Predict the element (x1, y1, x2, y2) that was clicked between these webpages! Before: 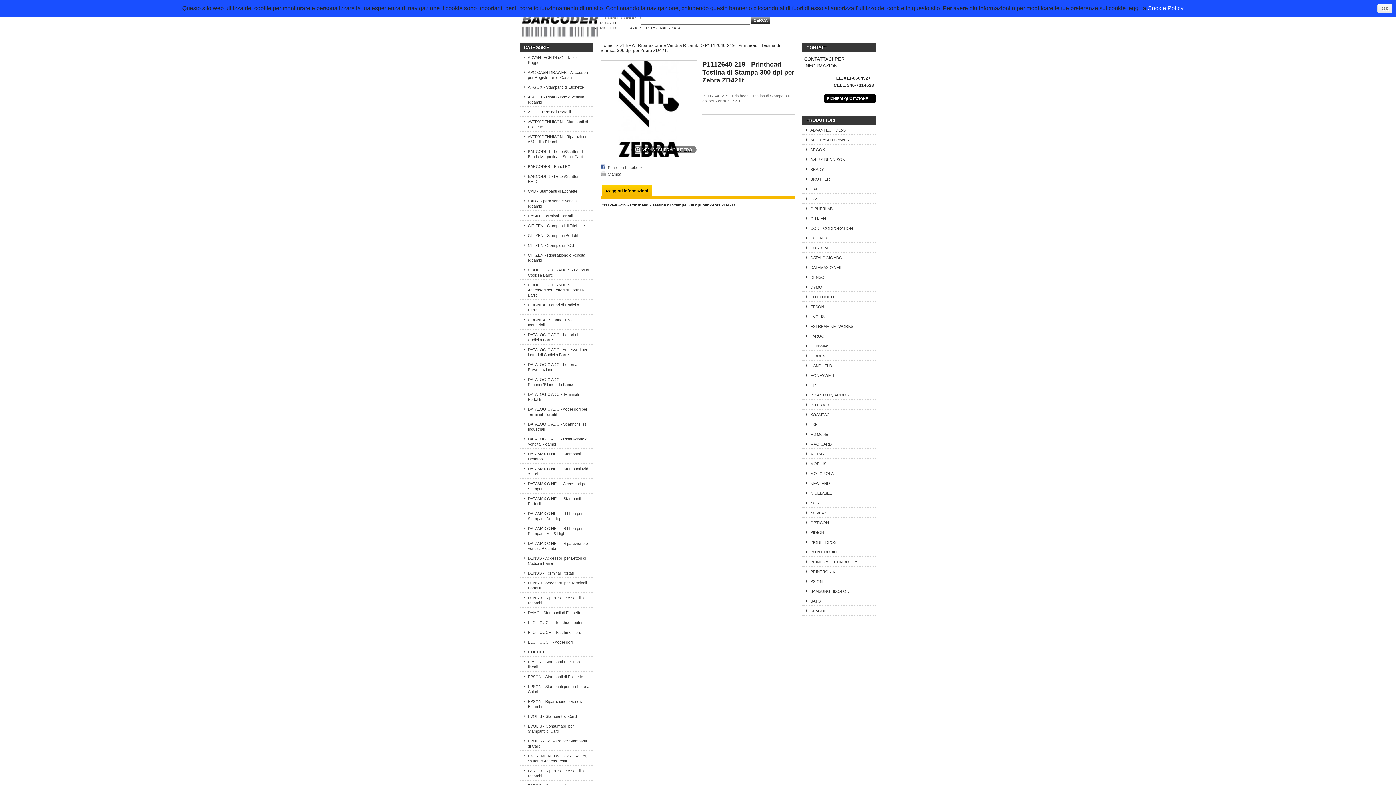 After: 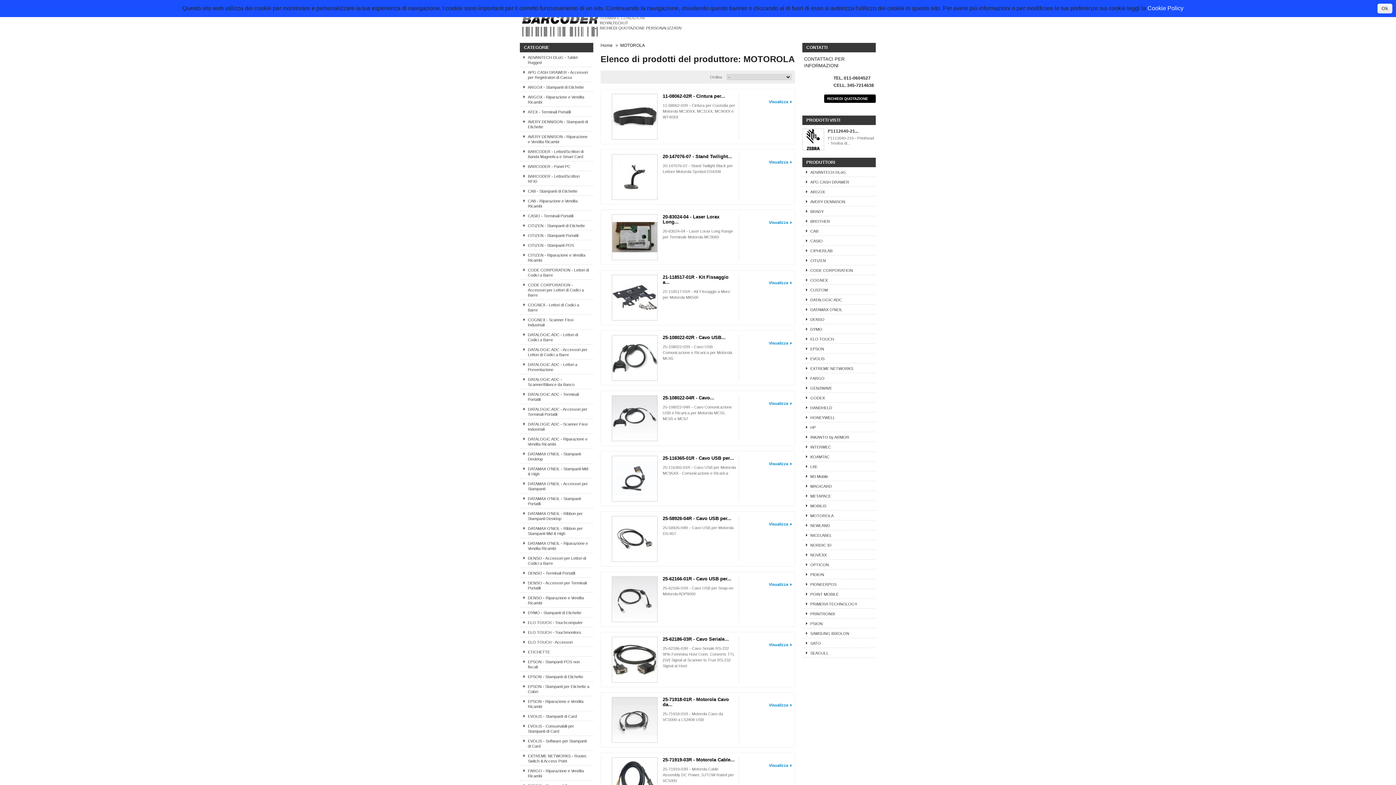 Action: label: MOTOROLA bbox: (802, 468, 876, 478)